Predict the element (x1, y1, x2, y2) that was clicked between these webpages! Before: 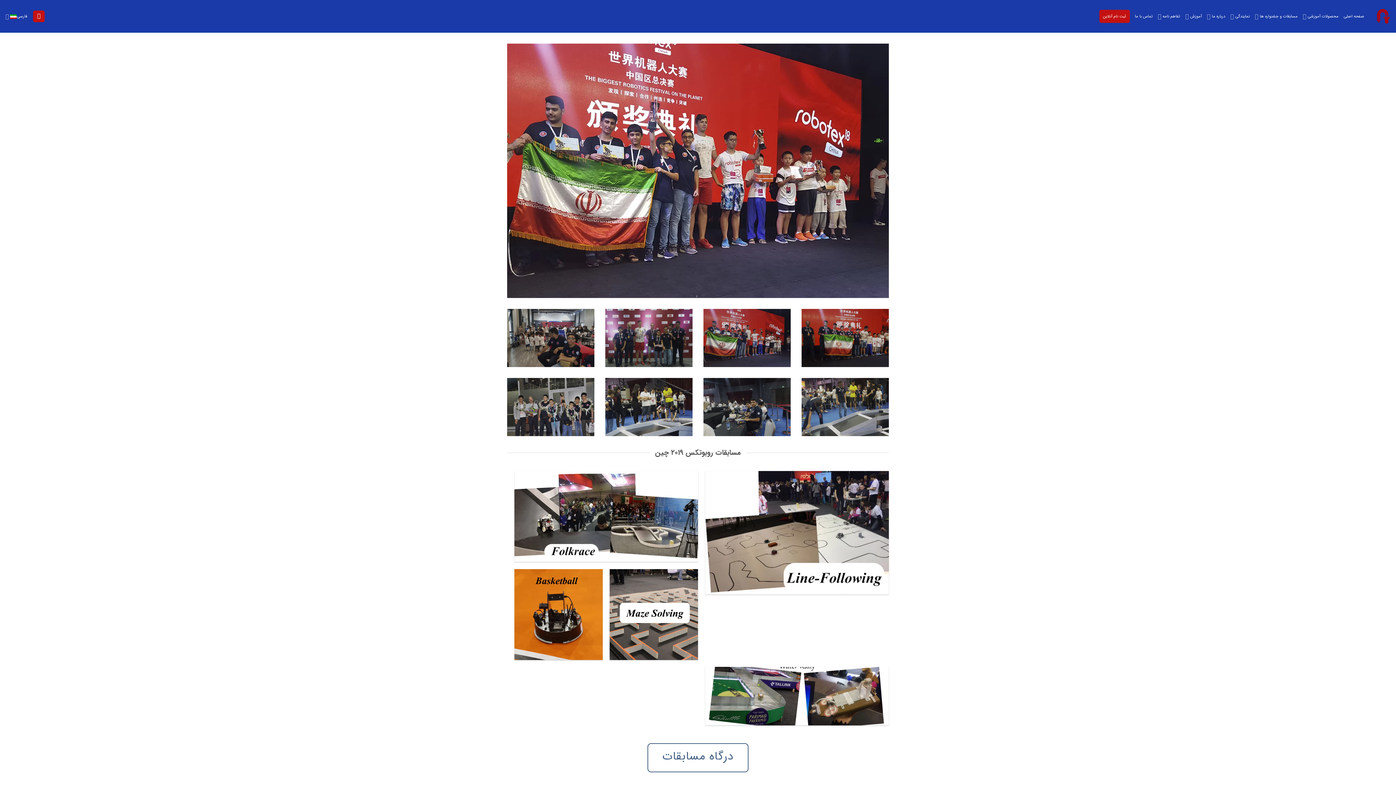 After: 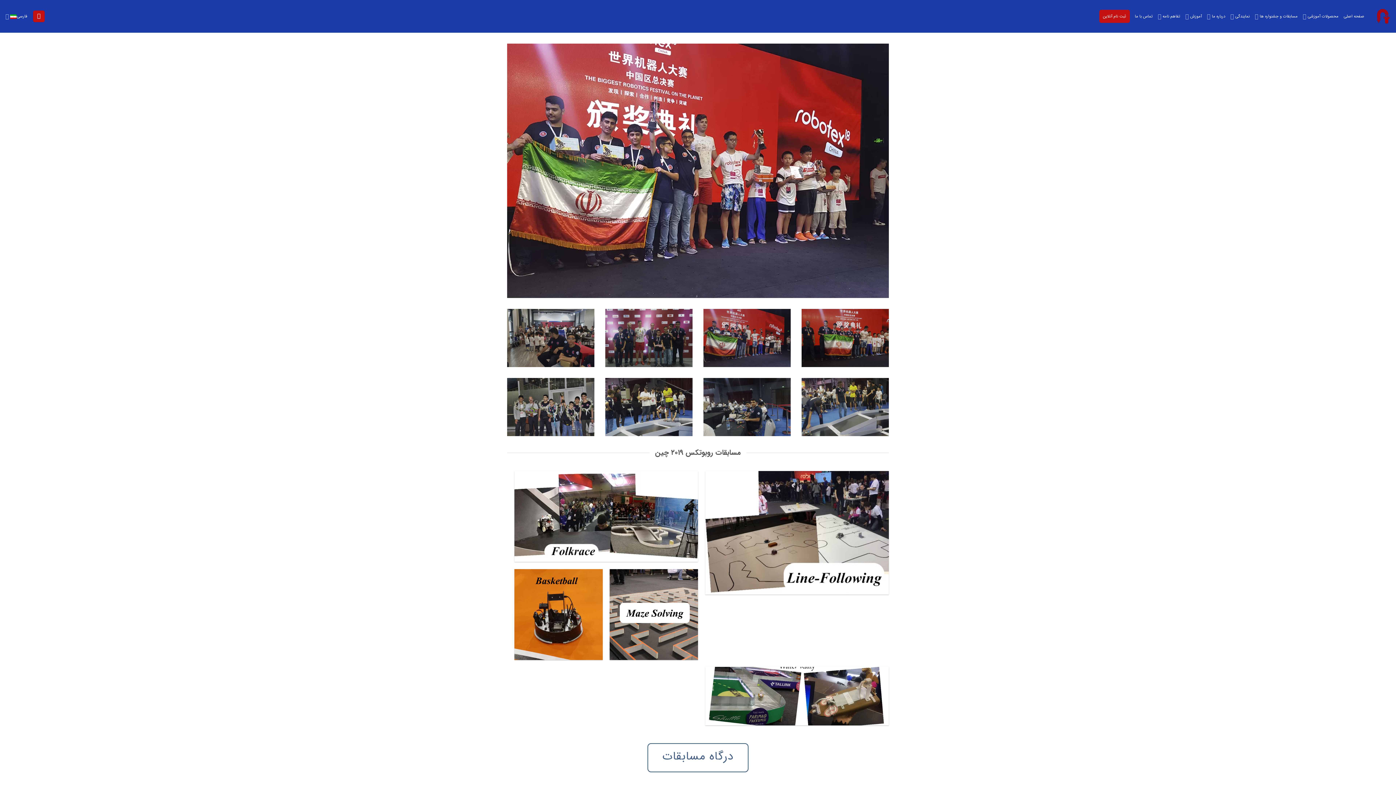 Action: bbox: (801, 309, 889, 367)